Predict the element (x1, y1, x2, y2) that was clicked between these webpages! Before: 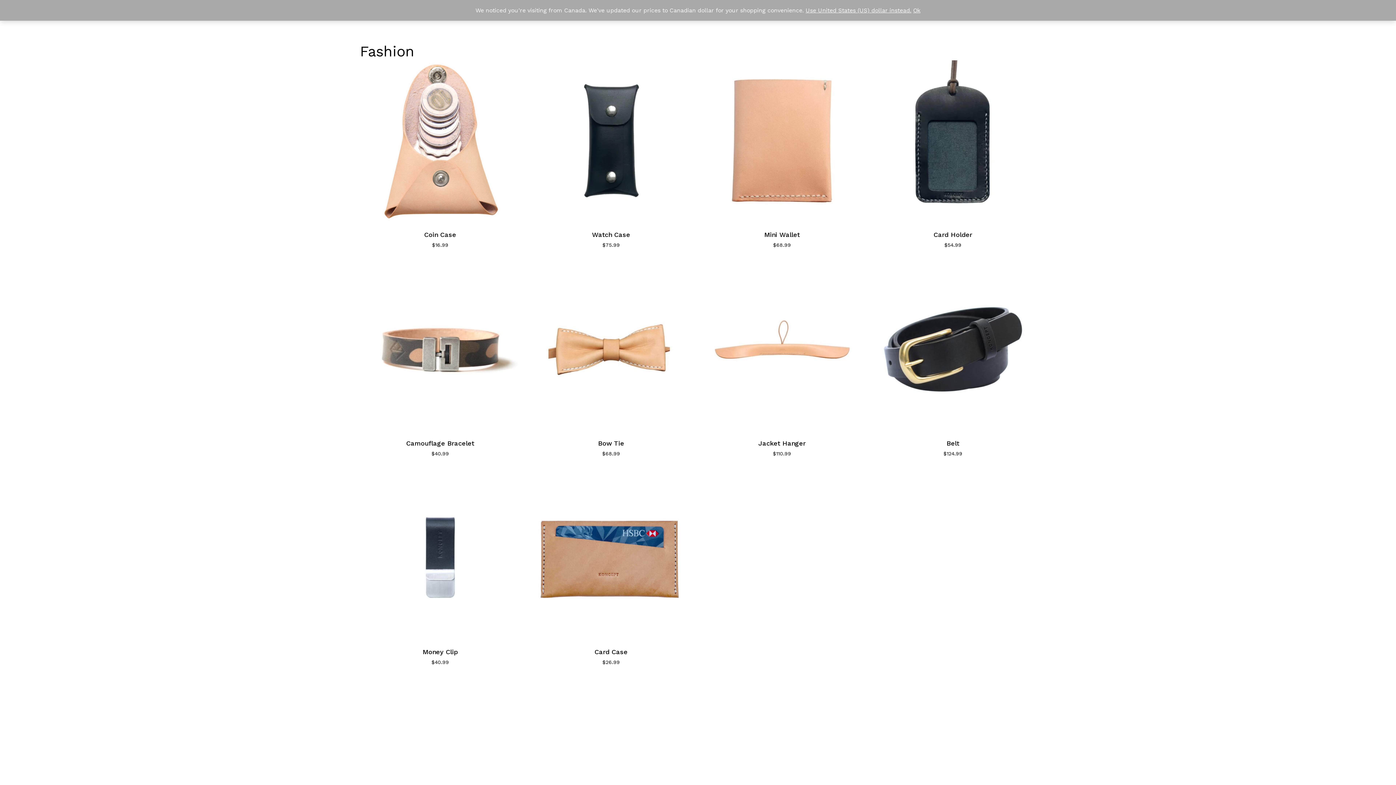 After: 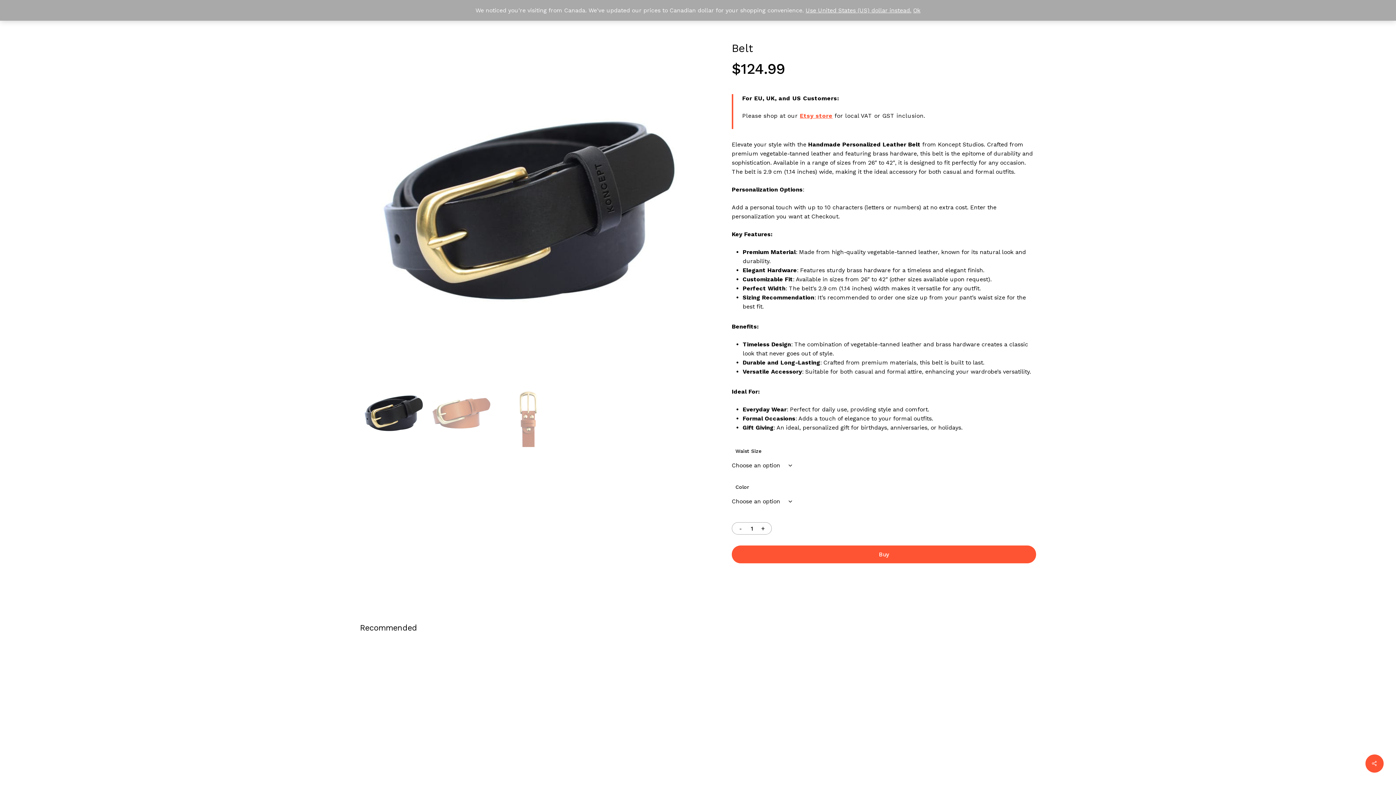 Action: bbox: (872, 269, 1033, 429) label: Belt